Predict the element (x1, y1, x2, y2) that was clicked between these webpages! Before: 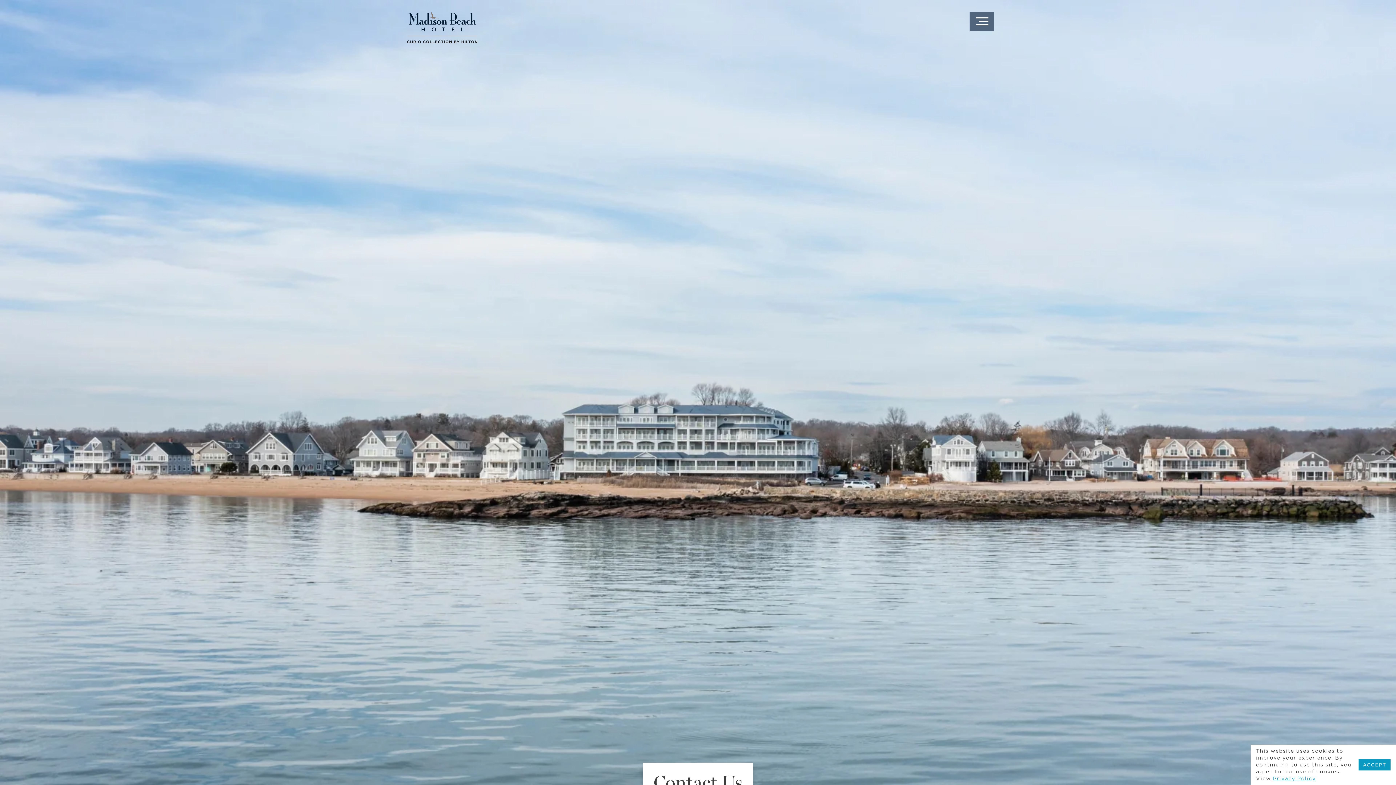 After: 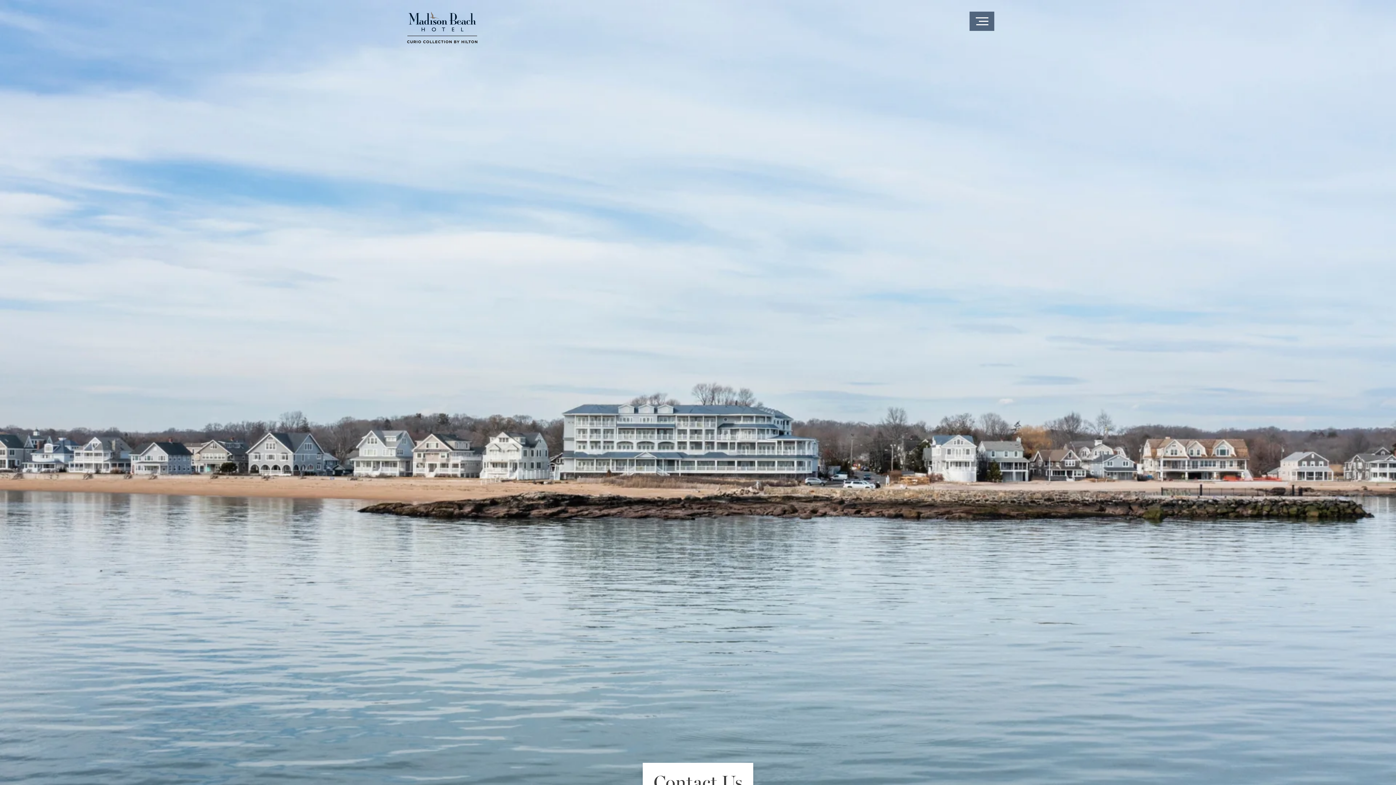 Action: label: ACCEPT bbox: (1358, 759, 1390, 770)